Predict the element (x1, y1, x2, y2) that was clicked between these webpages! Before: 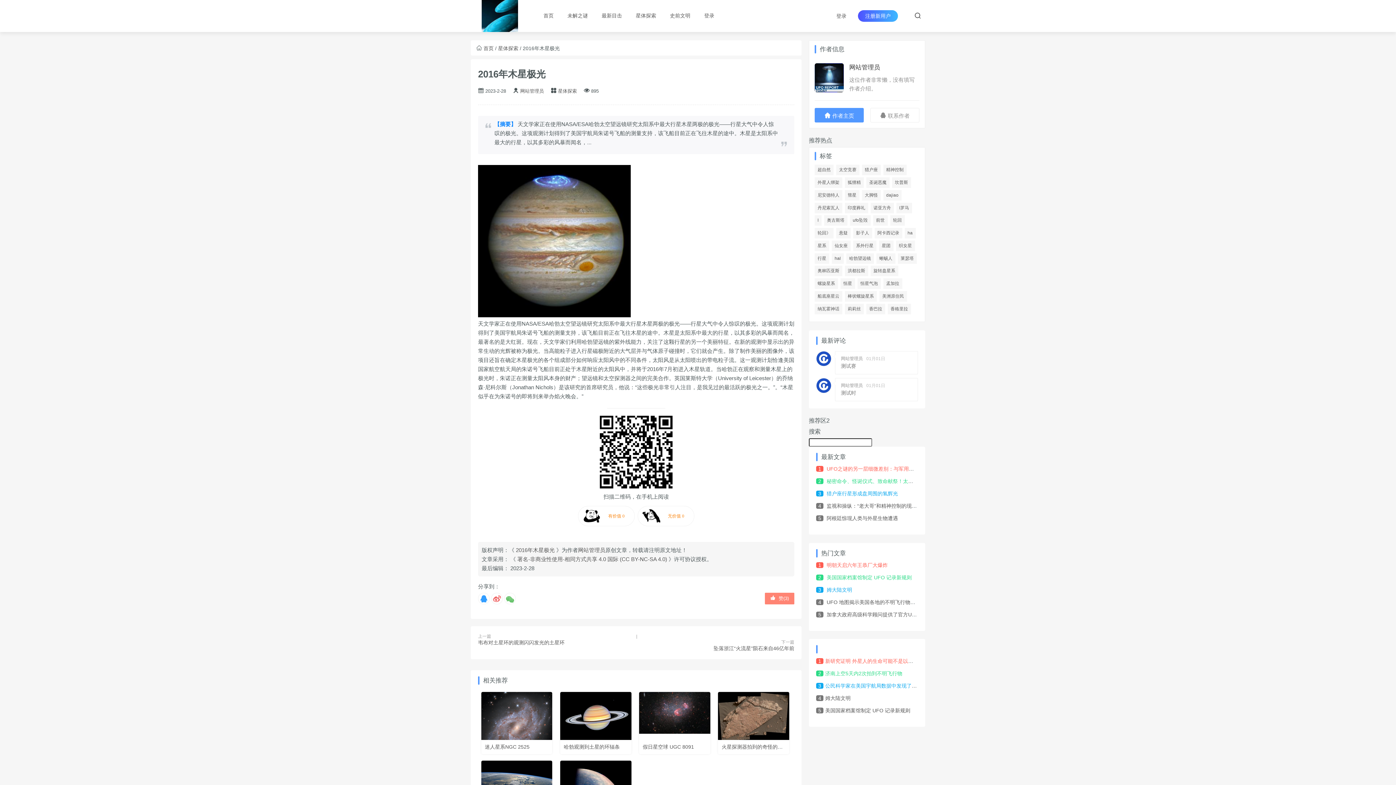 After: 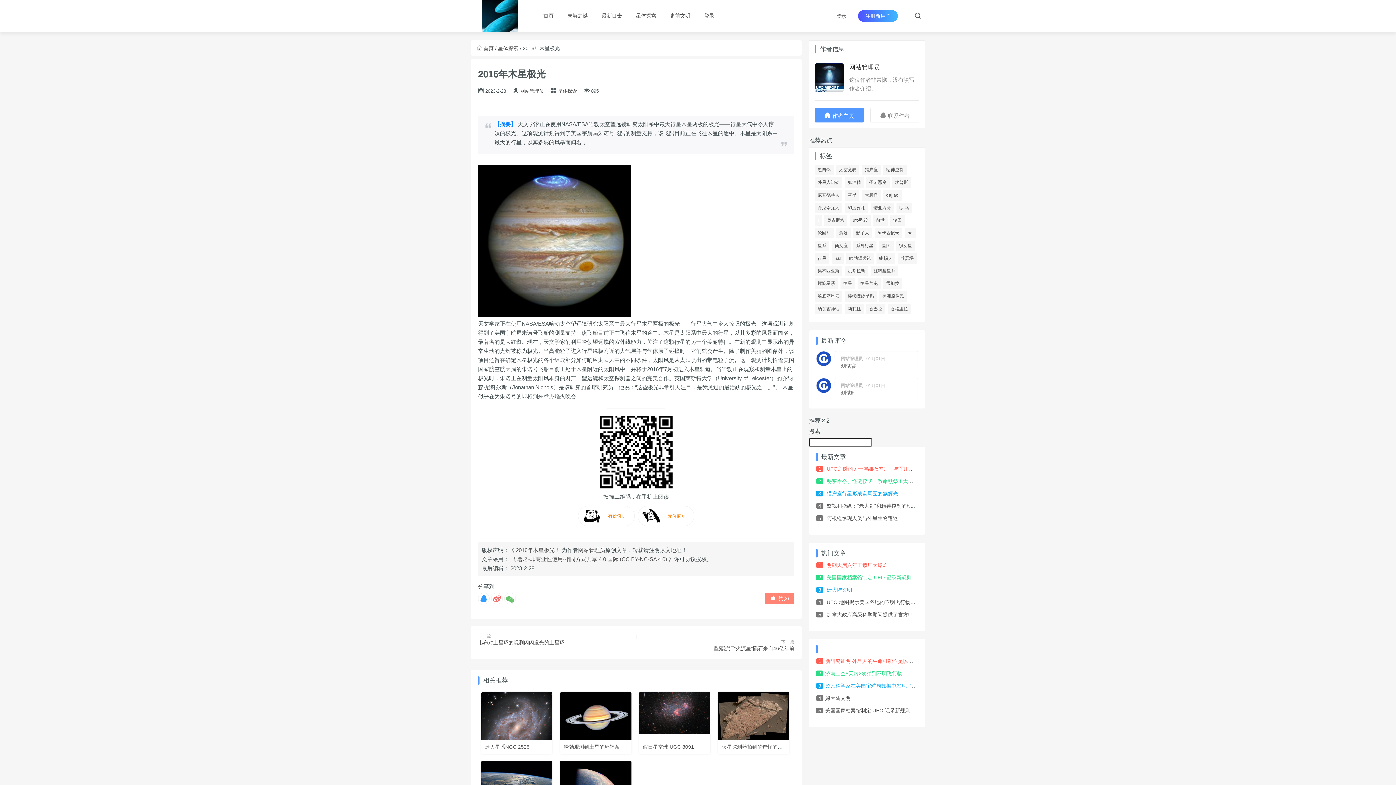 Action: label: 济南上空5天内2次拍到不明飞行物 bbox: (825, 671, 902, 676)